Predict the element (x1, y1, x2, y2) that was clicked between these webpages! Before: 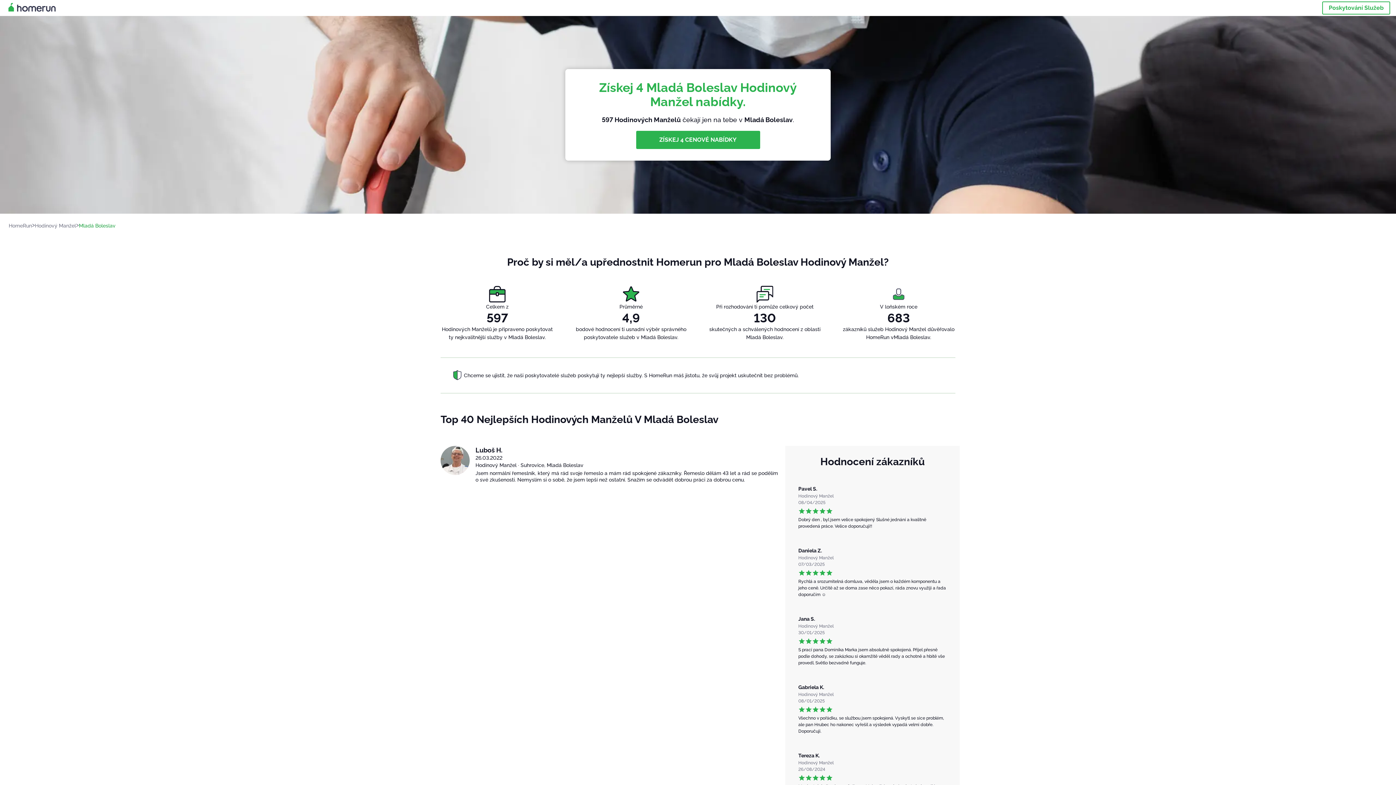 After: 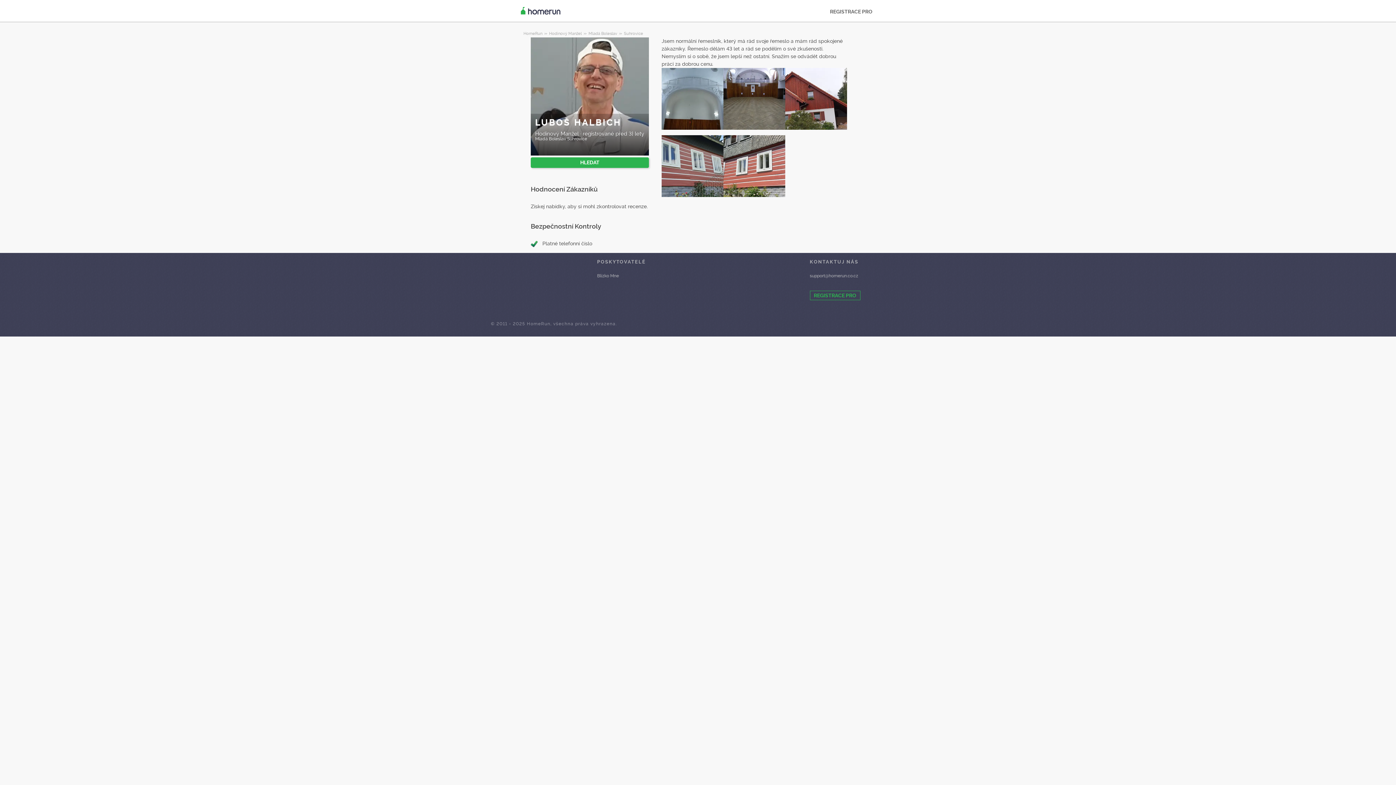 Action: label: Luboš H. bbox: (475, 446, 781, 455)